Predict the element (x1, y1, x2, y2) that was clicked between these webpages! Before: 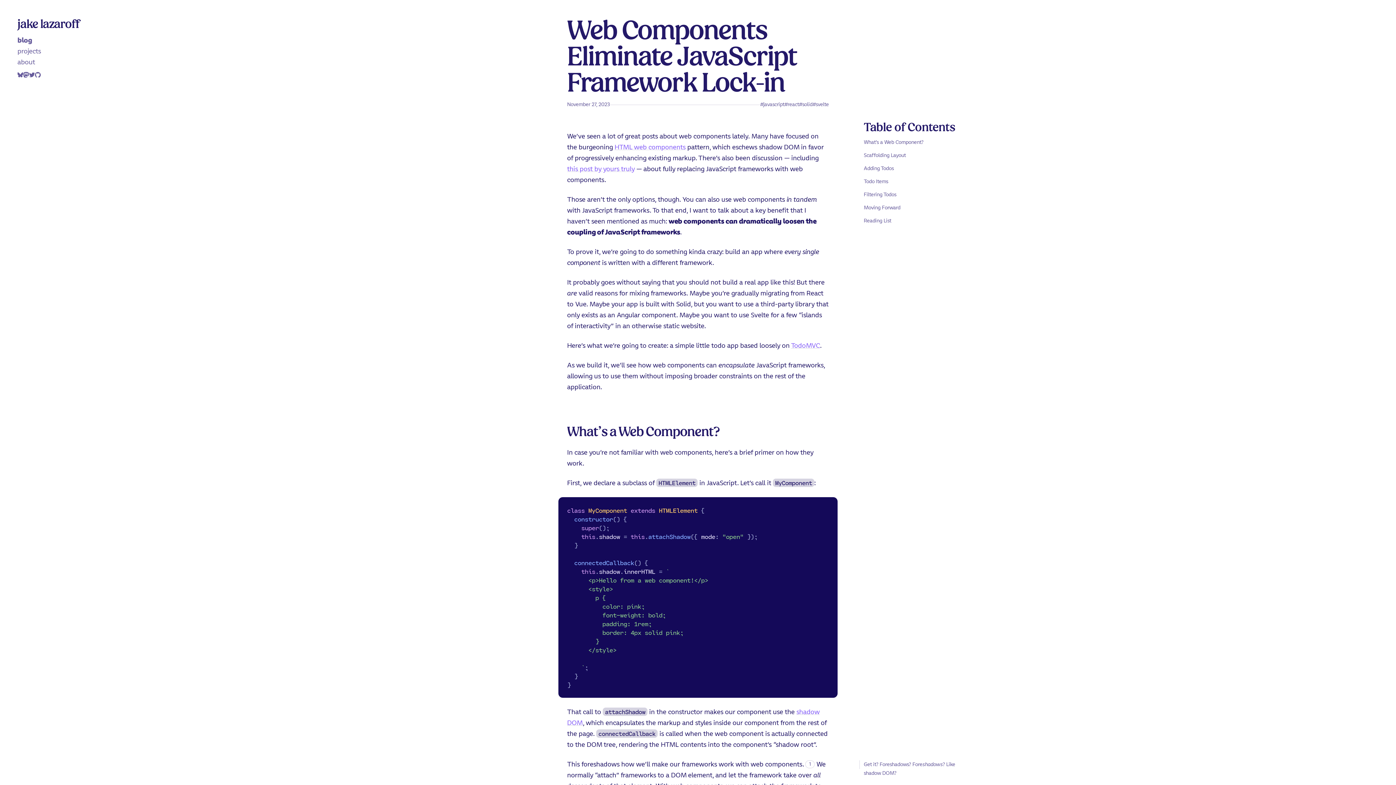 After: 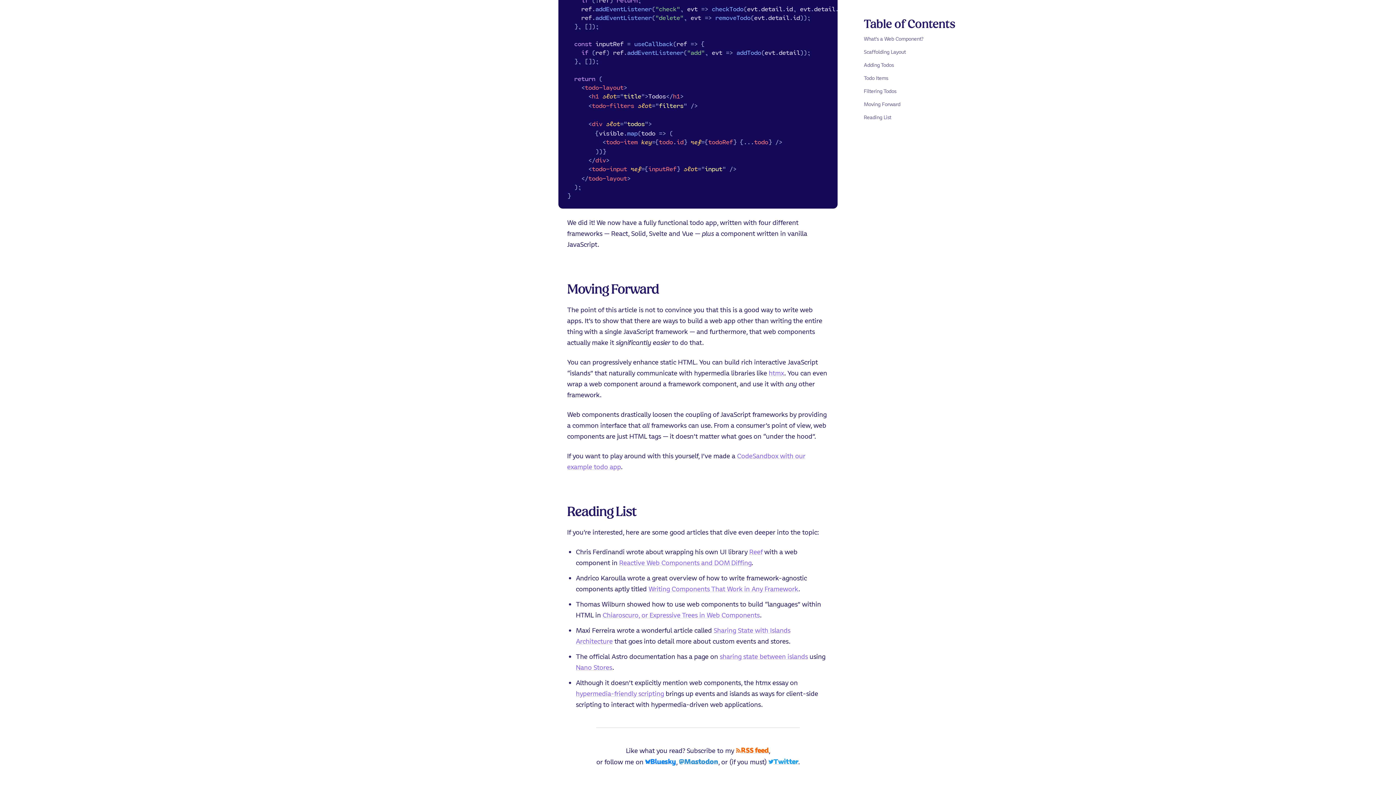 Action: bbox: (864, 216, 973, 225) label: Reading List